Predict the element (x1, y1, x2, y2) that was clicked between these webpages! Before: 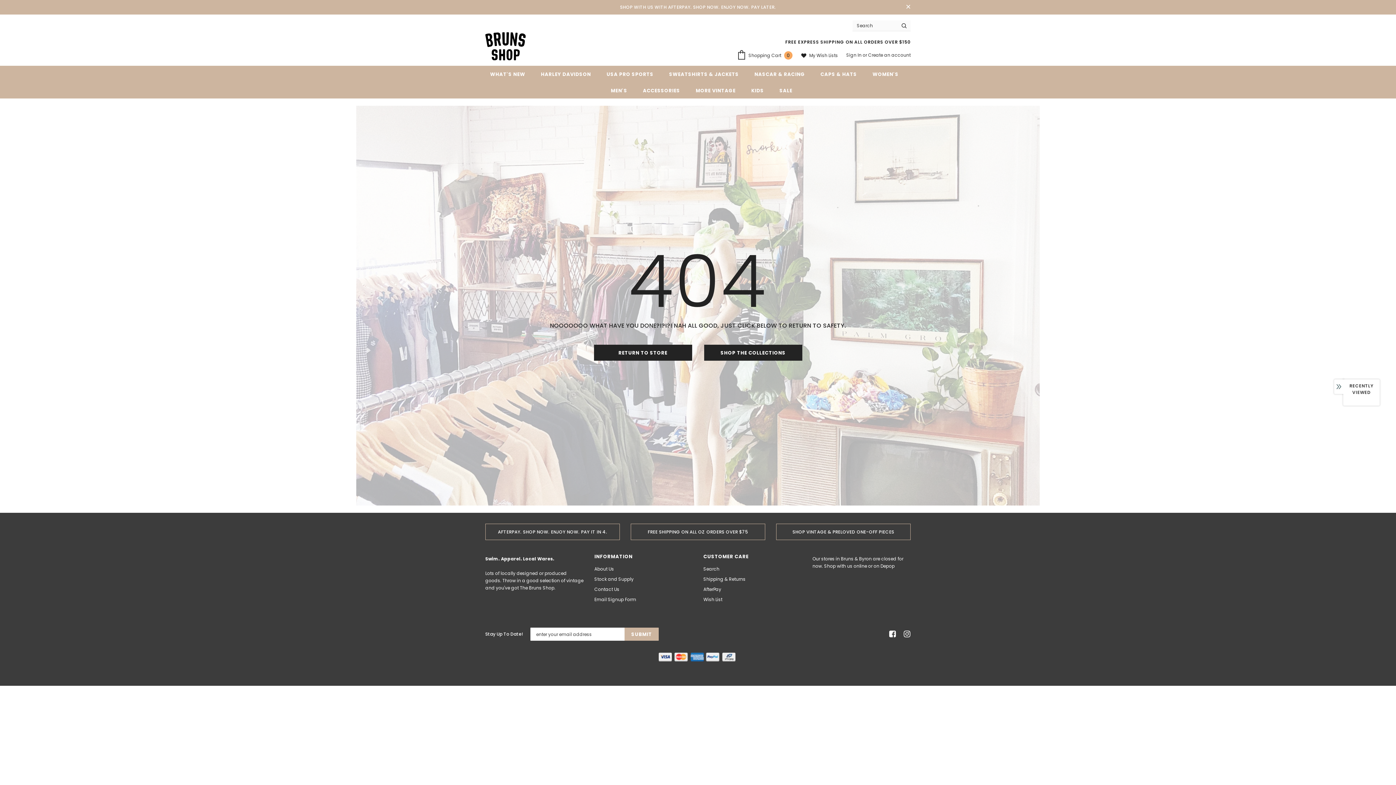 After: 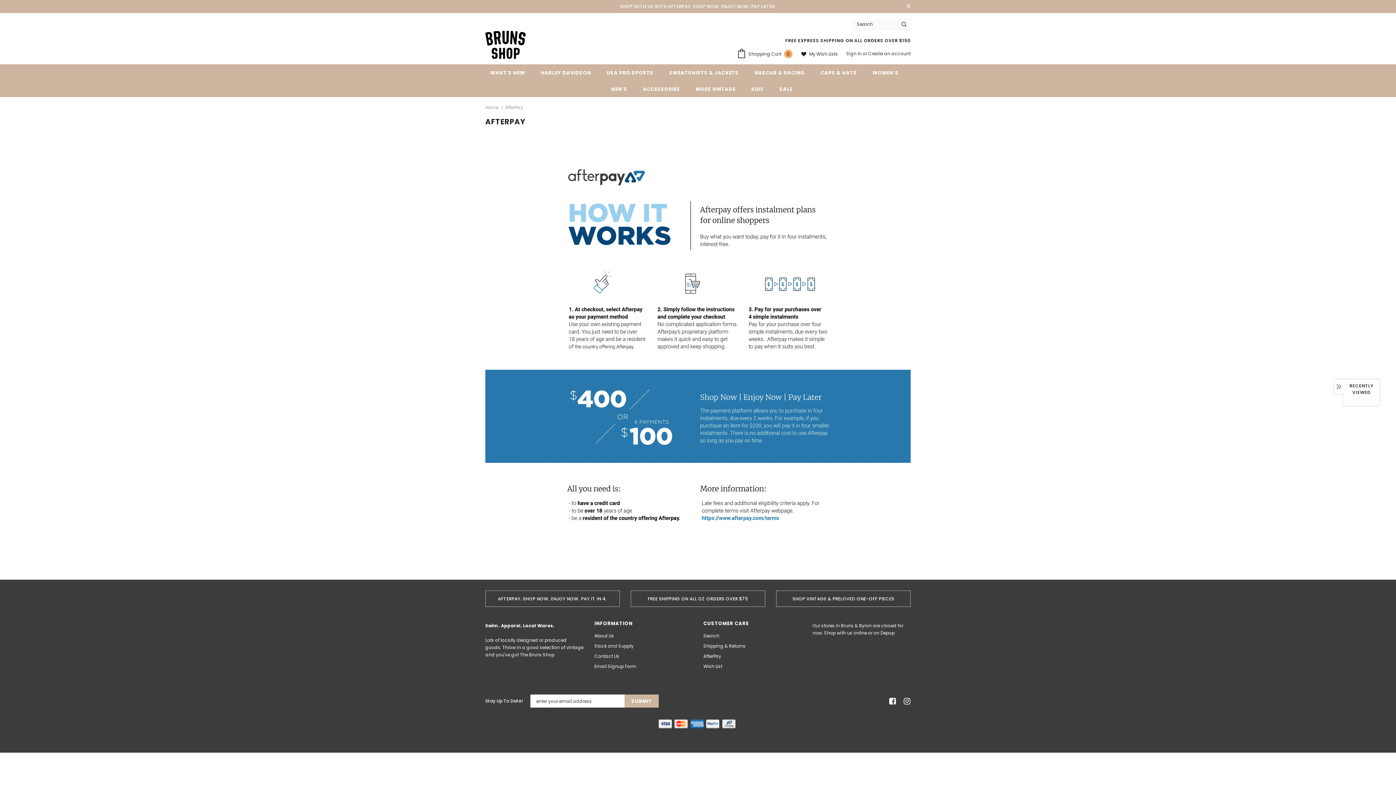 Action: label: AFTERPAY. SHOP NOW. ENJOY NOW. PAY IT IN 4. bbox: (485, 523, 620, 540)